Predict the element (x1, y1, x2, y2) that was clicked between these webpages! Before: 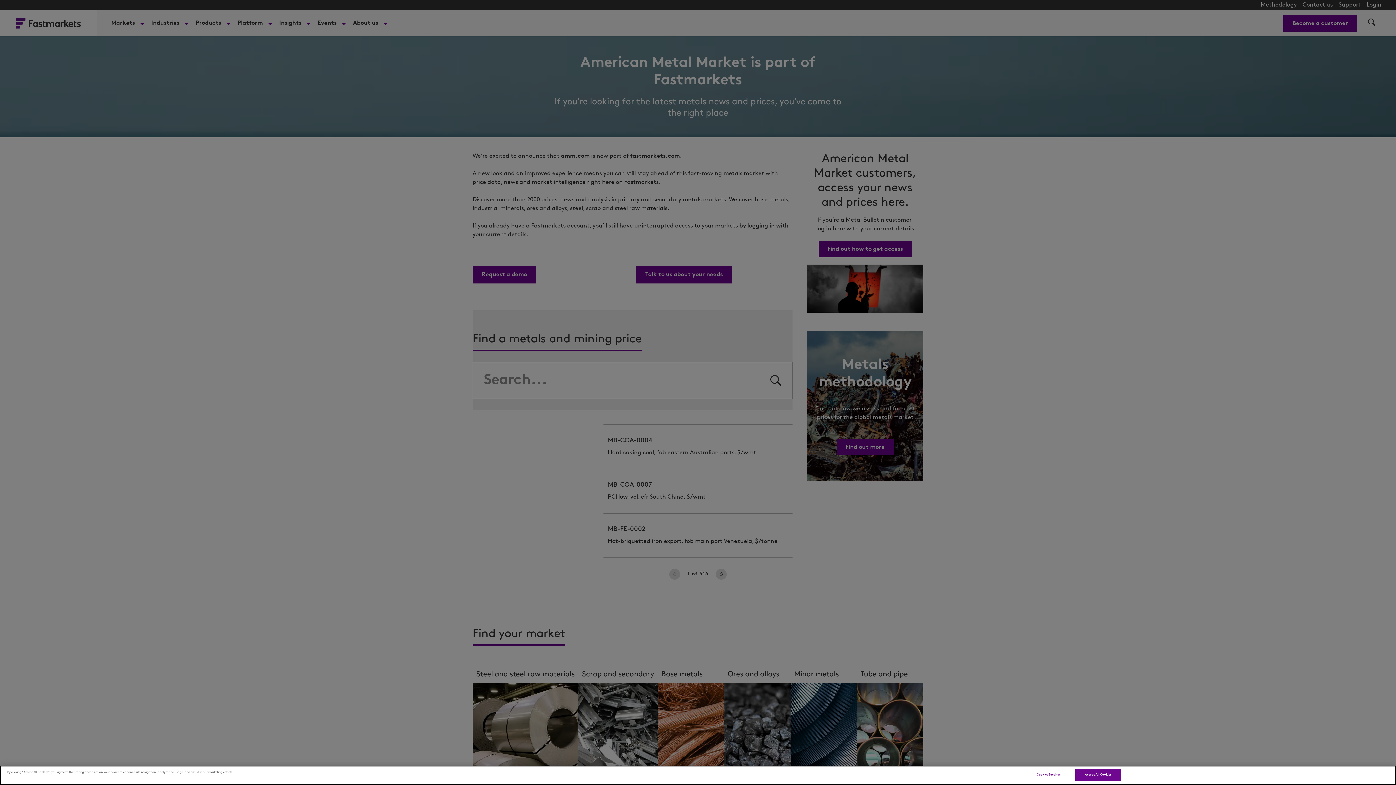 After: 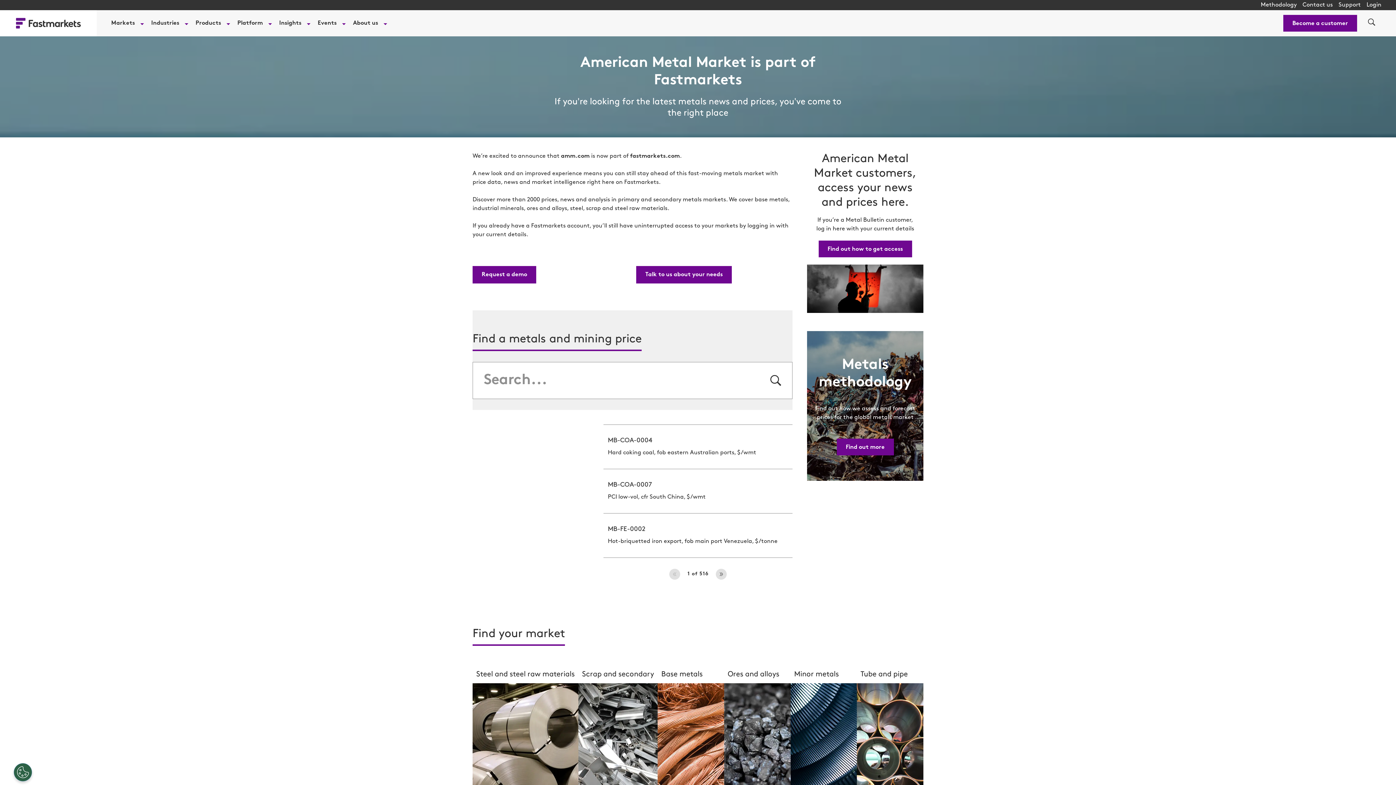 Action: label: Accept All Cookies bbox: (1075, 769, 1121, 781)